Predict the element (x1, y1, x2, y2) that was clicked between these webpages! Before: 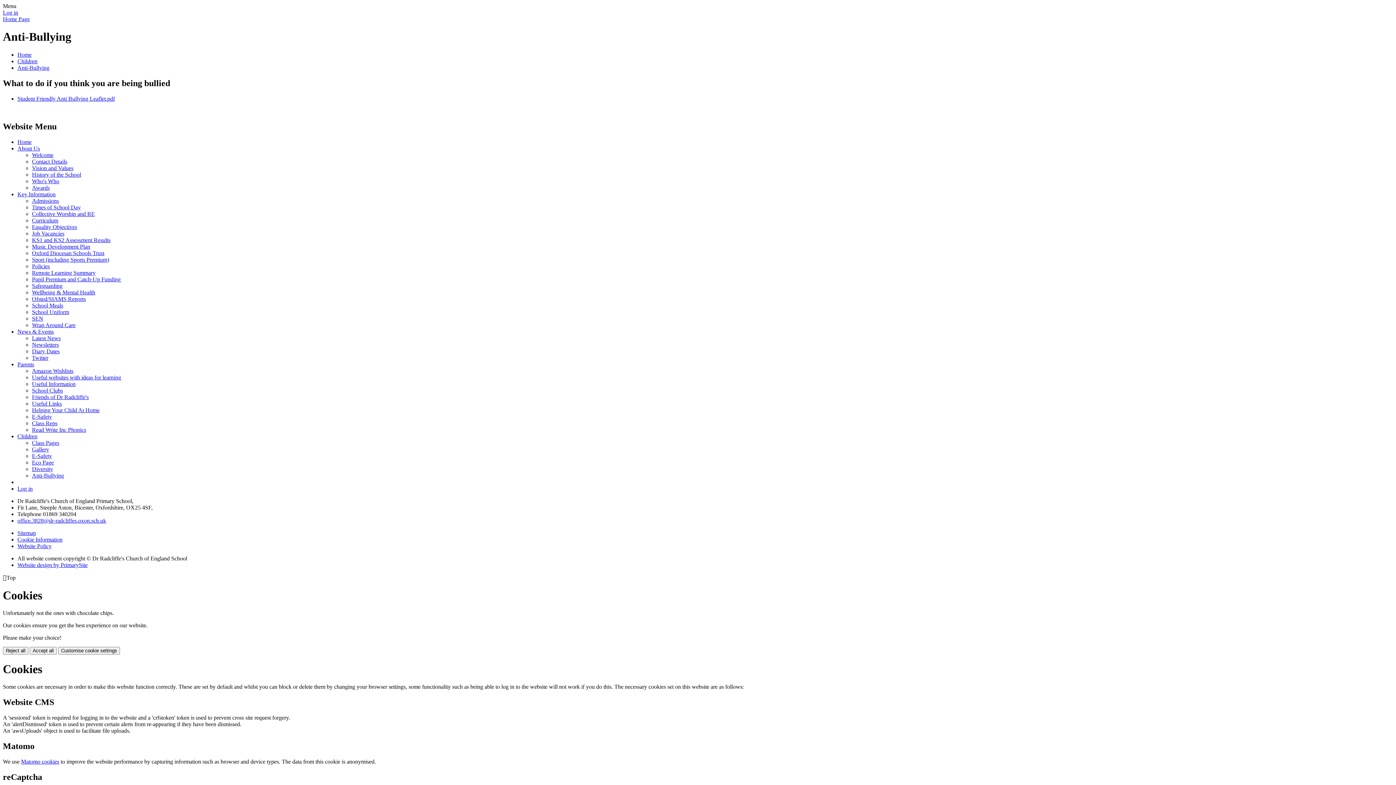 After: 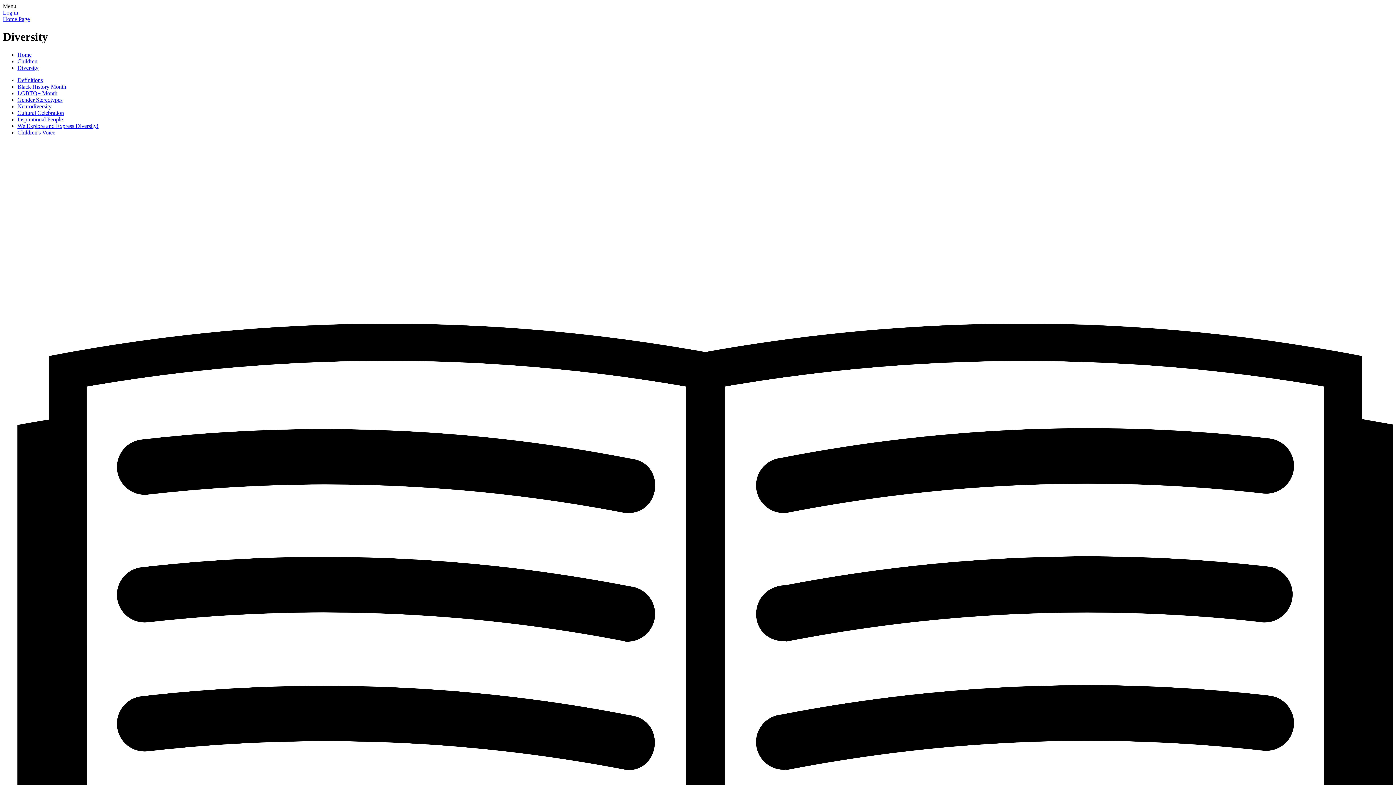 Action: label: Diversity bbox: (32, 466, 53, 472)